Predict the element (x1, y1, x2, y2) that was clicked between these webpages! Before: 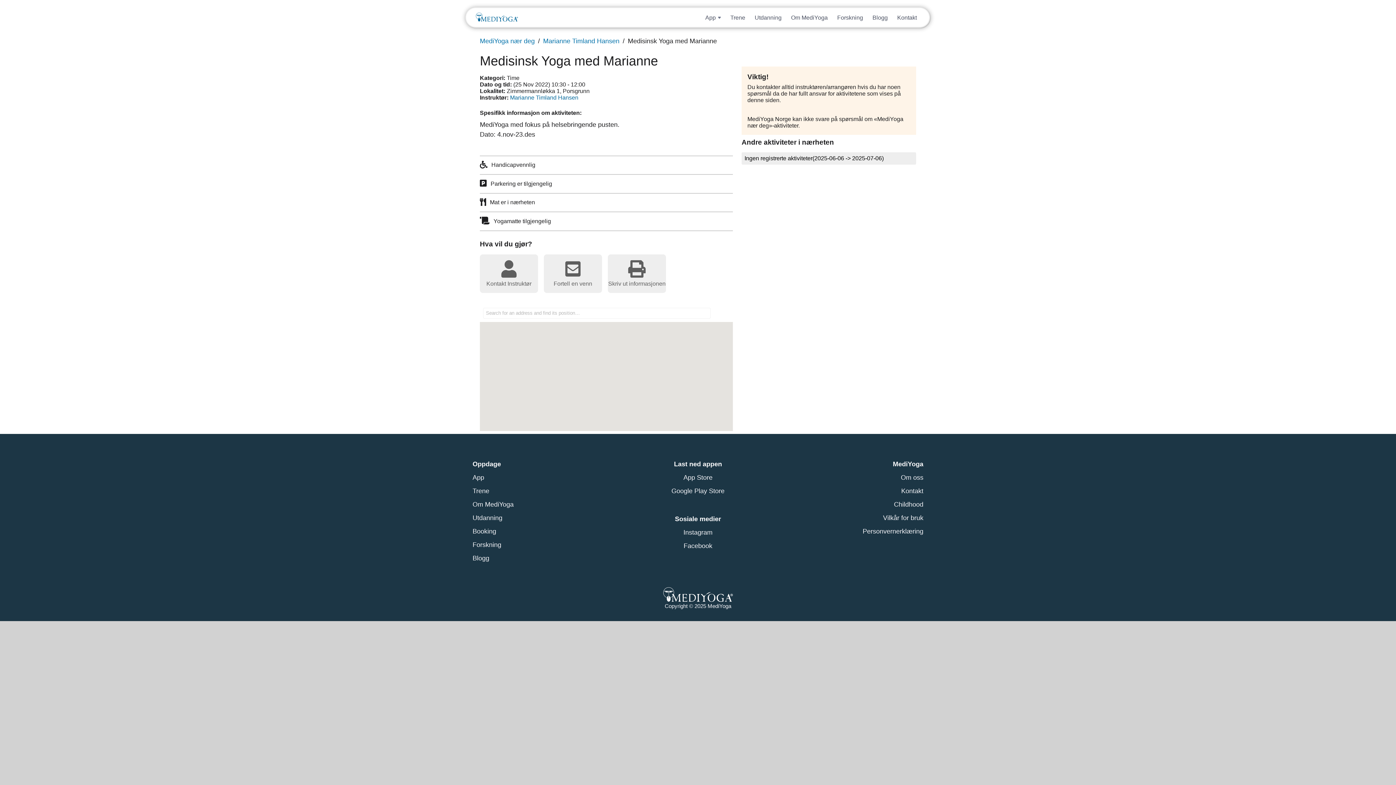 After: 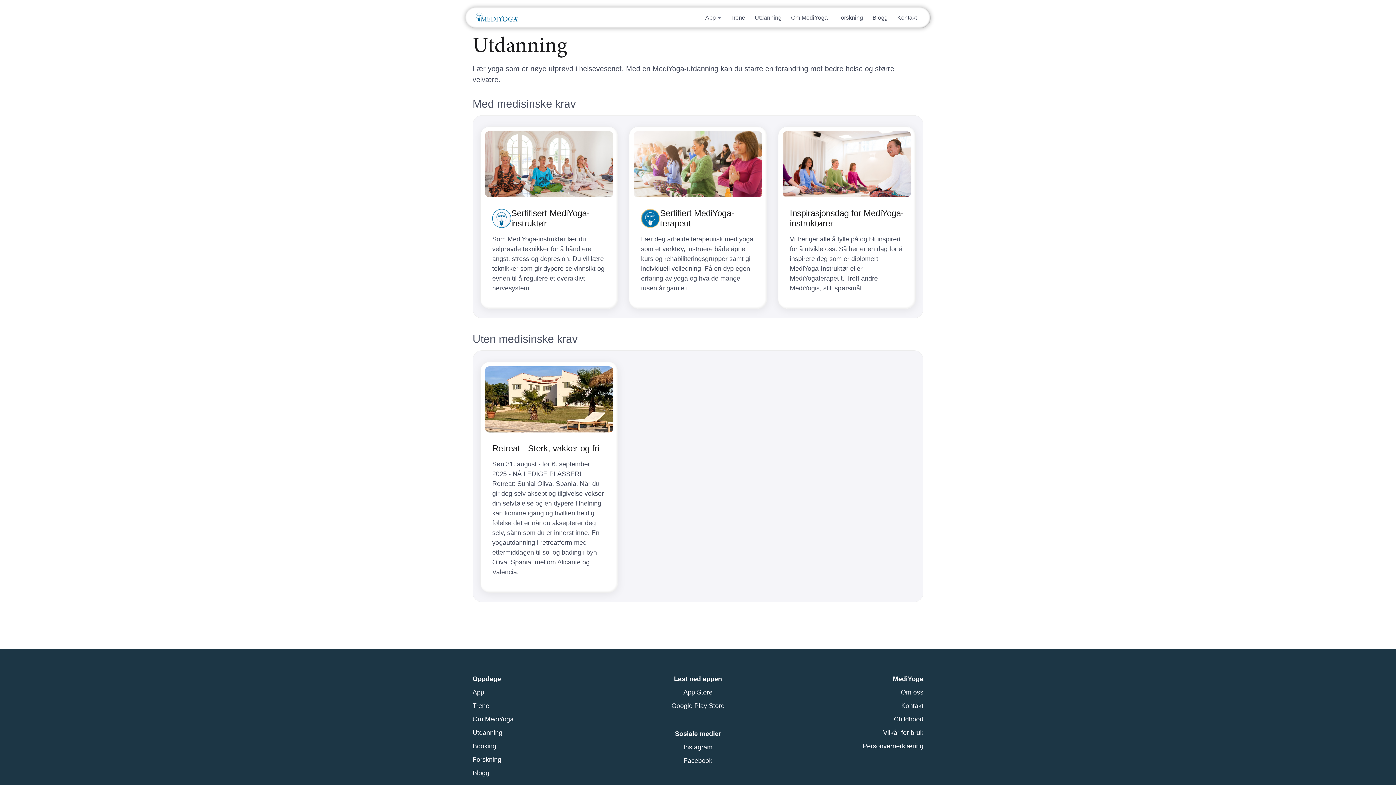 Action: label: Utdanning bbox: (751, 10, 785, 24)